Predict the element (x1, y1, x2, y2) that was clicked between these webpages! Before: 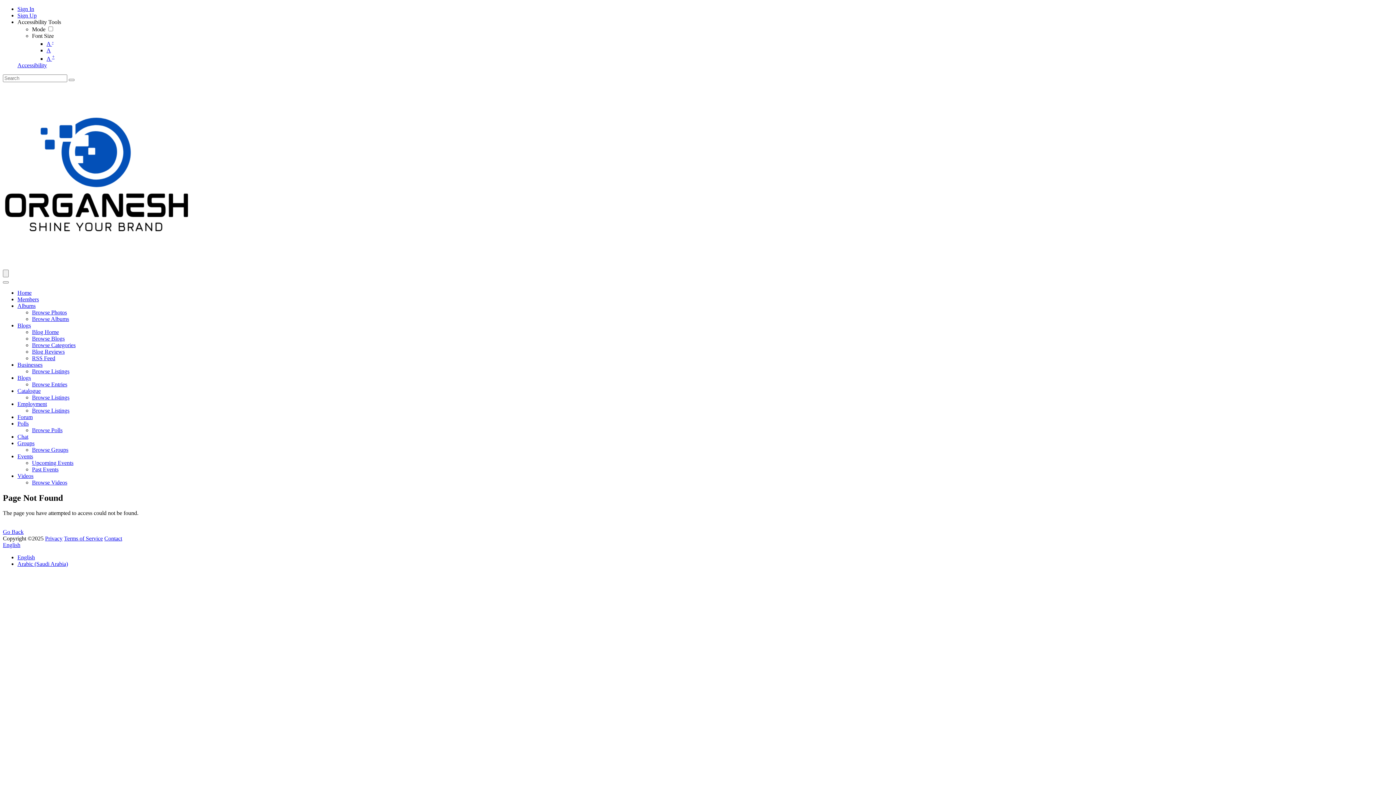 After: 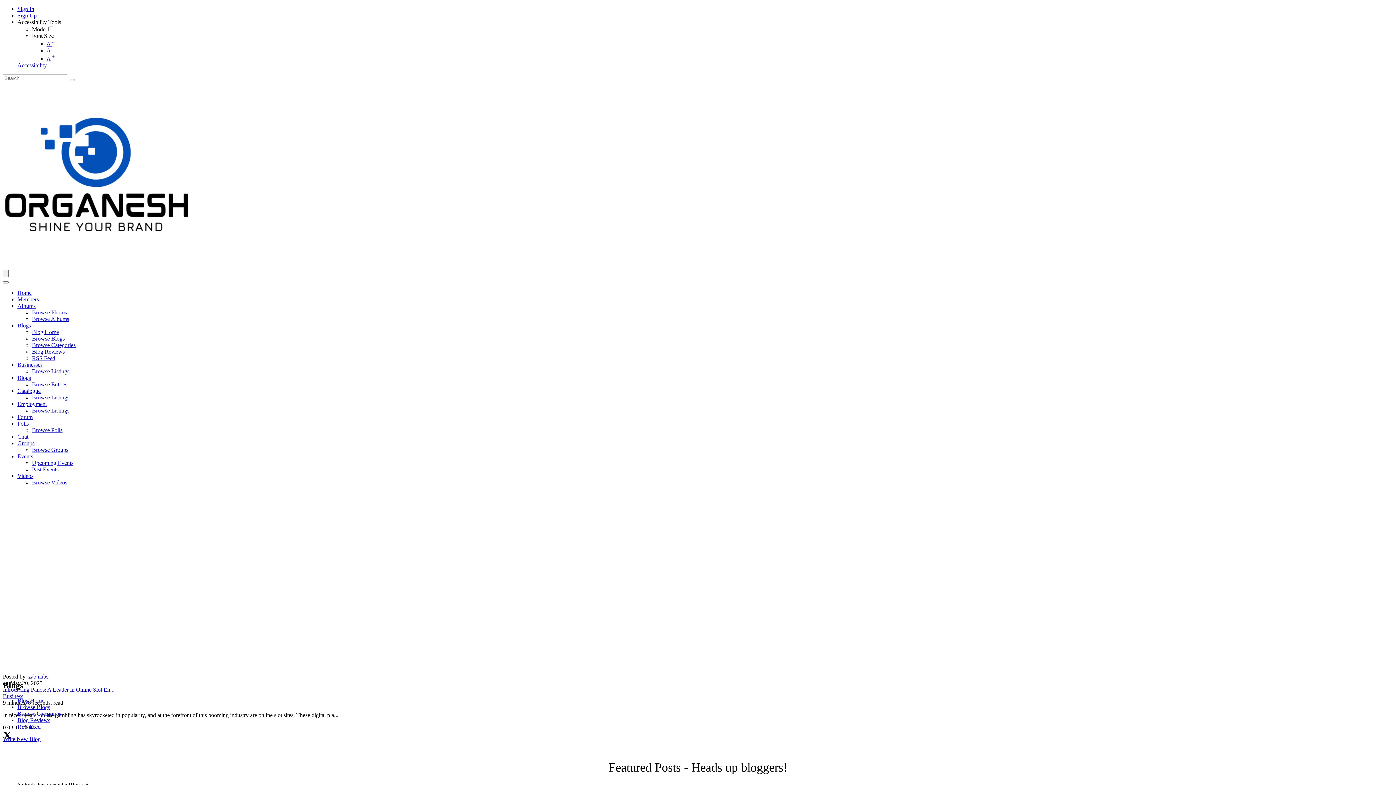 Action: bbox: (17, 374, 30, 380) label: Blogs